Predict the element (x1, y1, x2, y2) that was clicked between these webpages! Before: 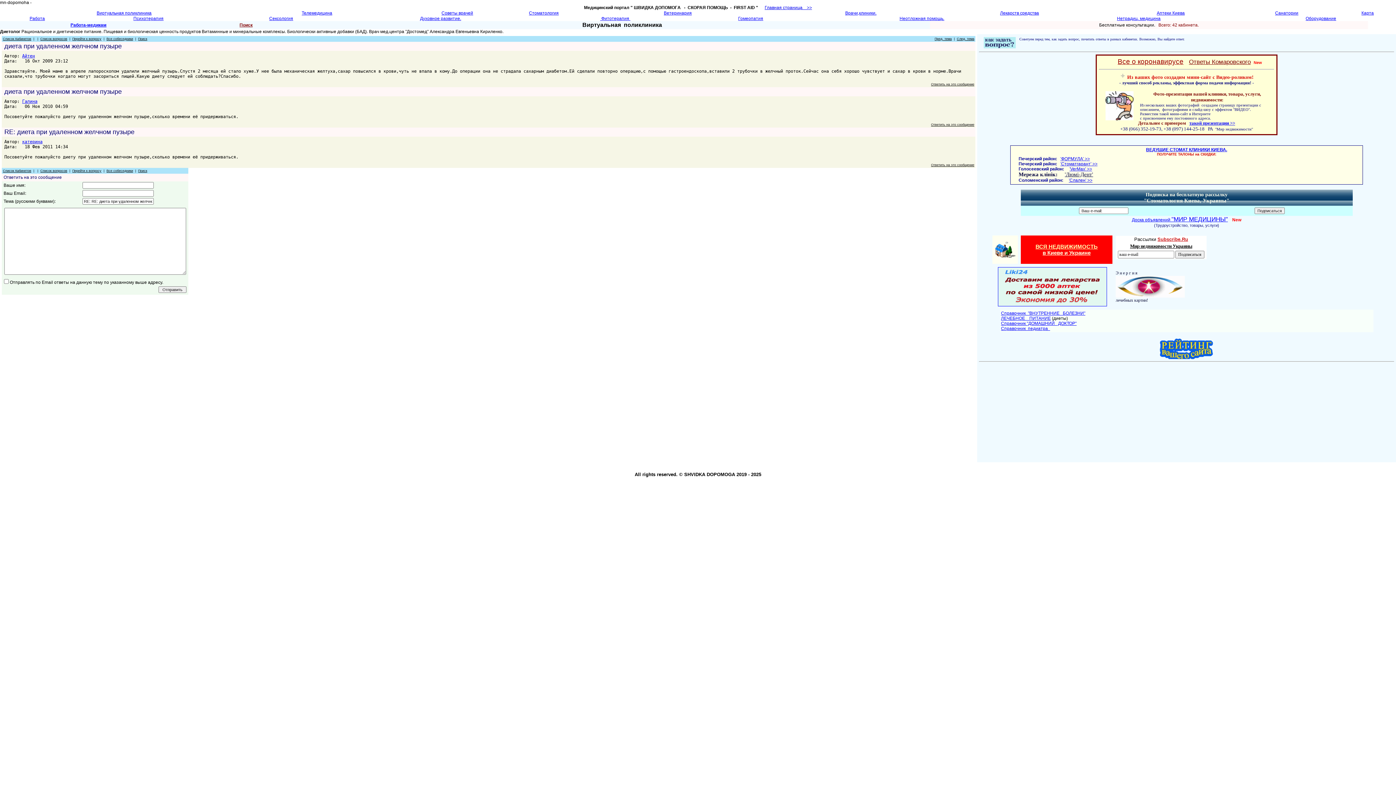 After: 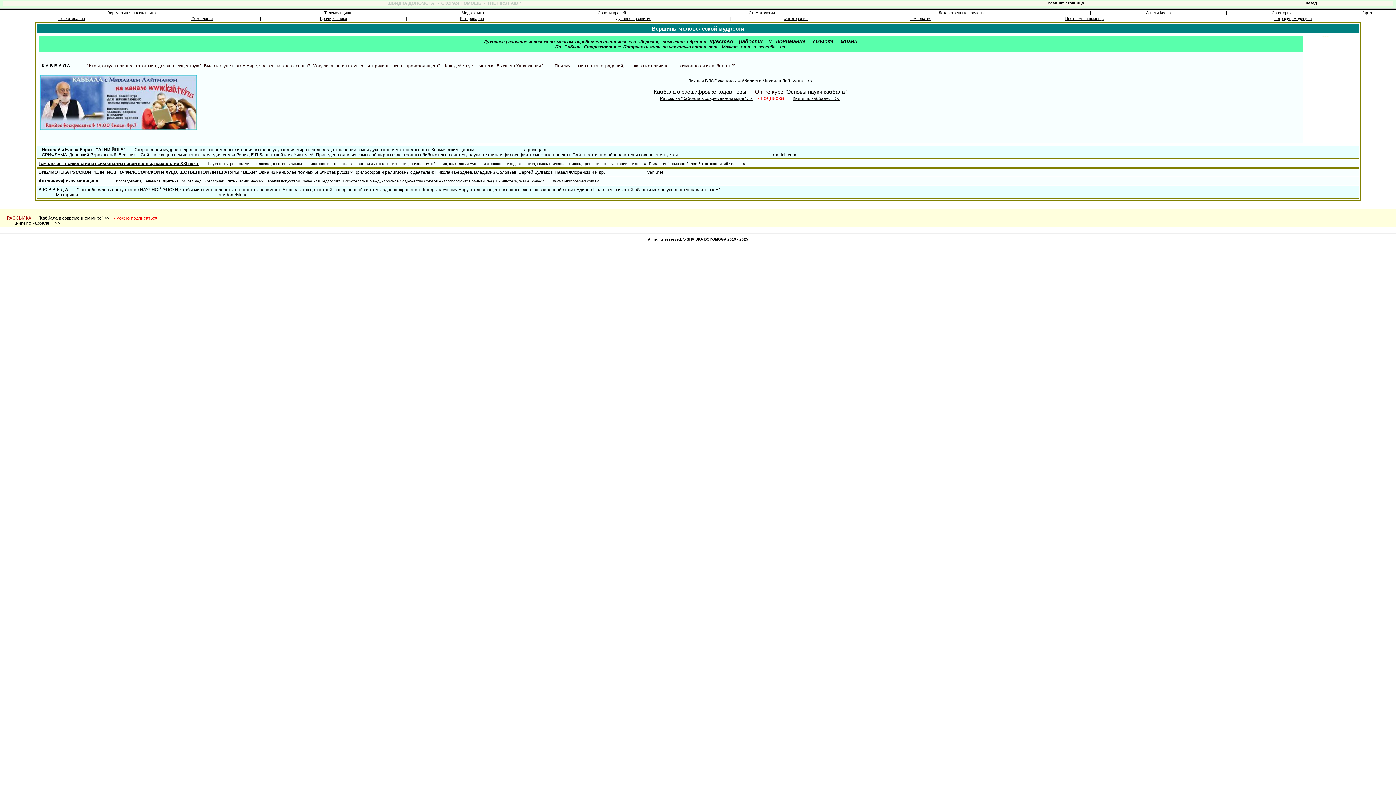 Action: bbox: (420, 16, 461, 21) label: Духовное развитие.